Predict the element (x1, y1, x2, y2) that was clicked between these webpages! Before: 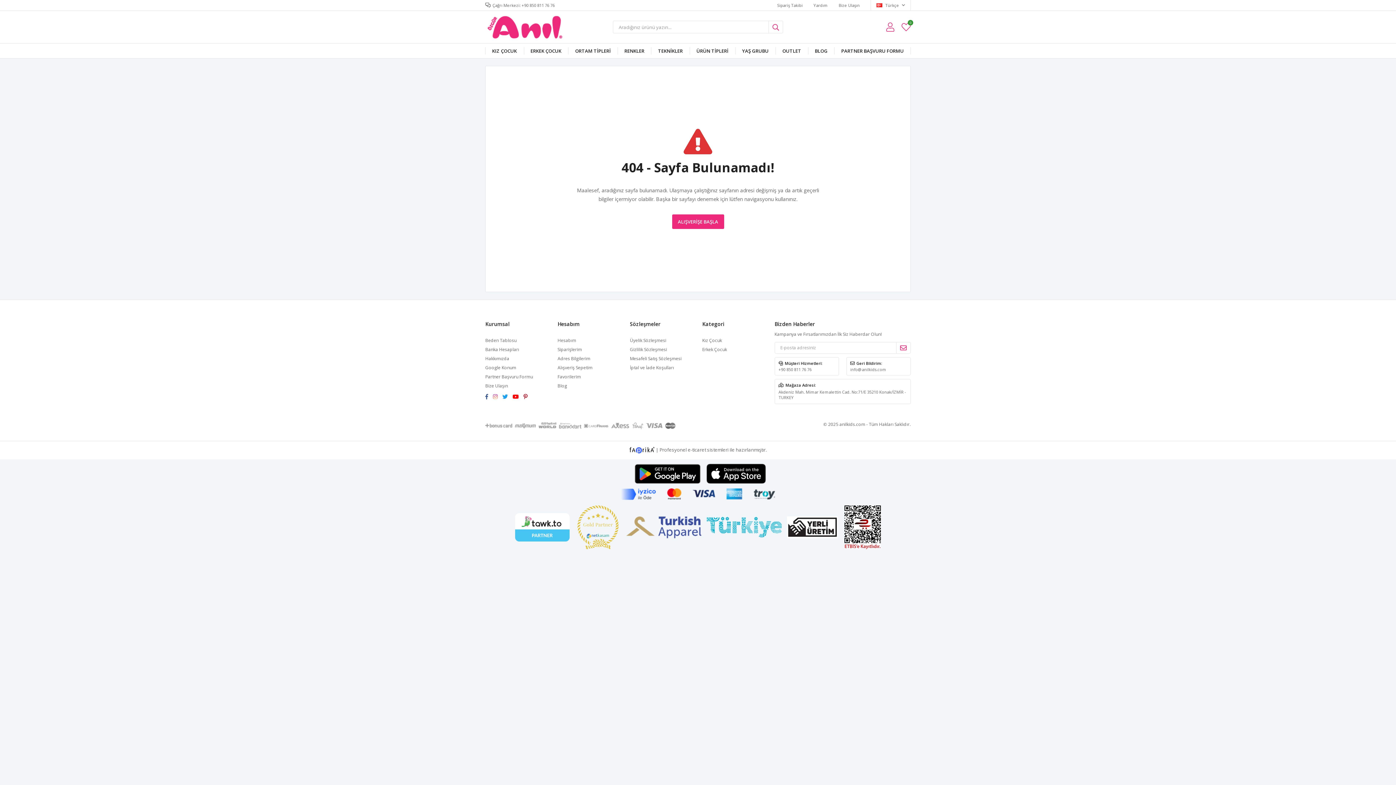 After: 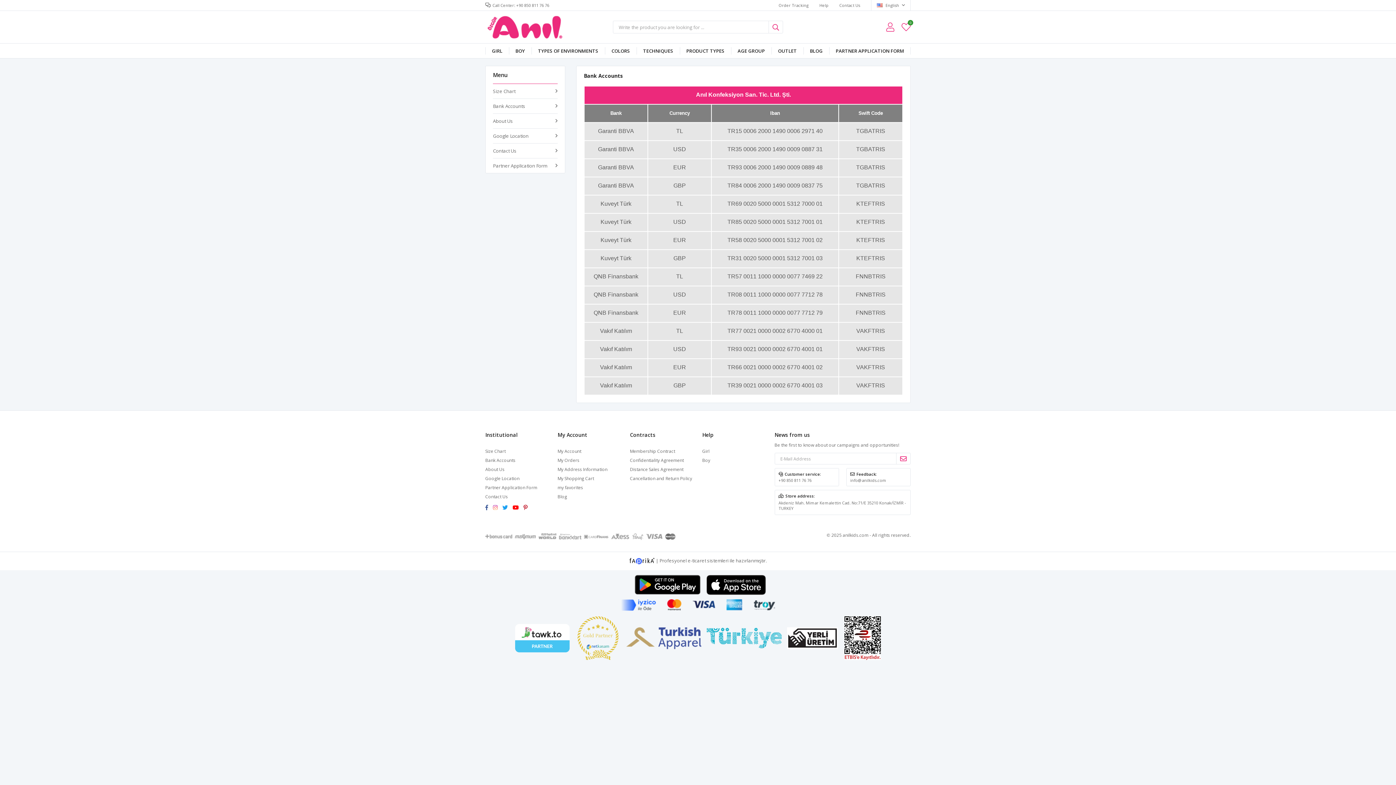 Action: bbox: (485, 346, 519, 352) label: Banka Hesapları